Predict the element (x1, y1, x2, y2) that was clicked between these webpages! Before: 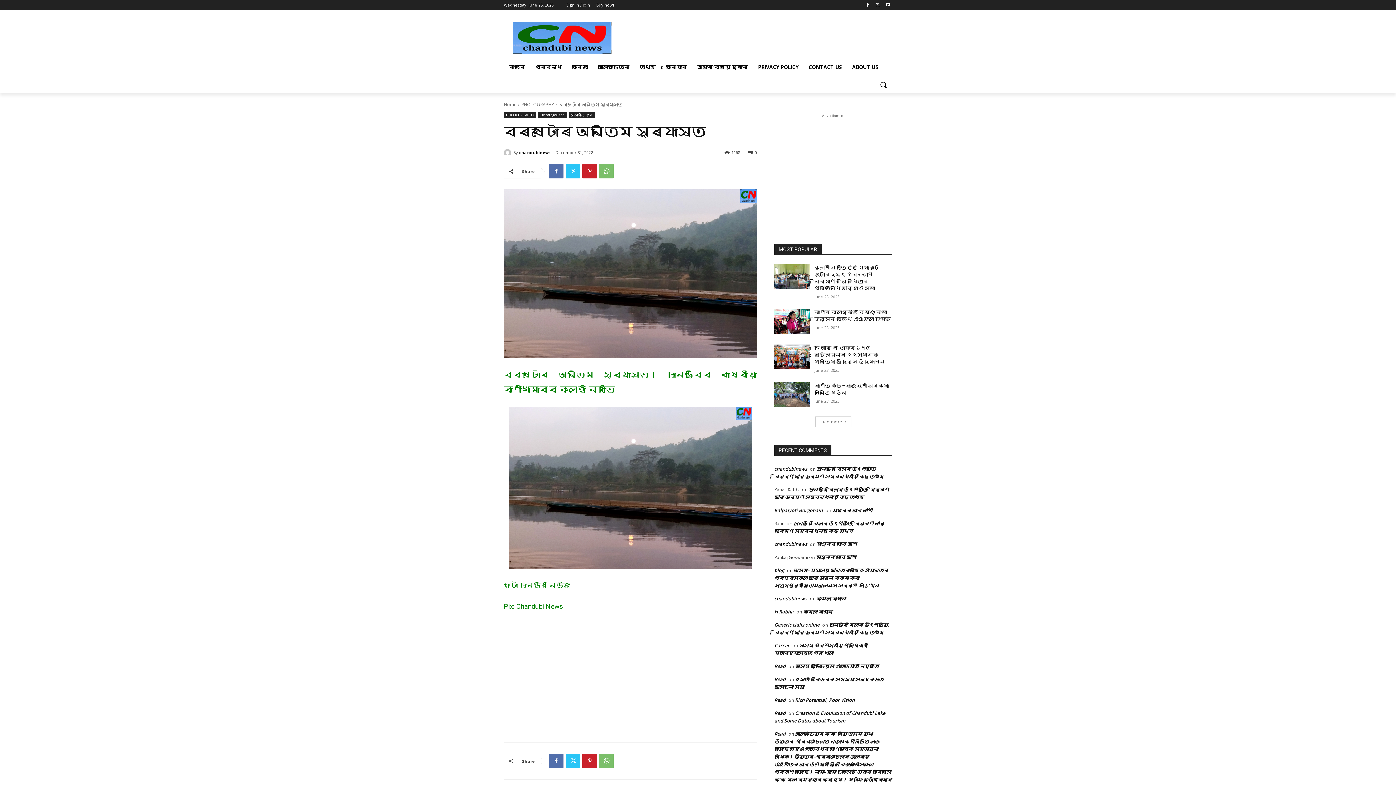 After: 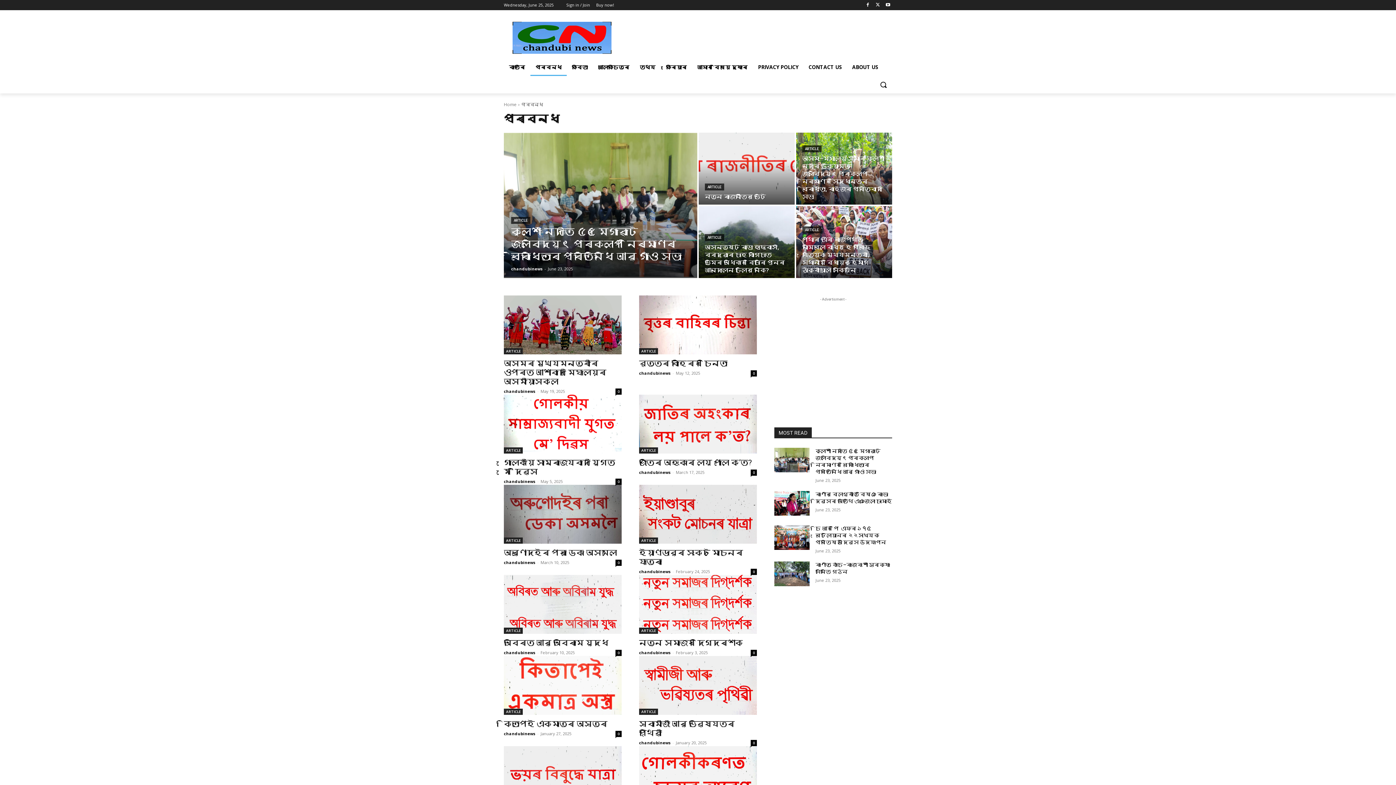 Action: bbox: (530, 58, 566, 76) label: প্ৰবন্ধ